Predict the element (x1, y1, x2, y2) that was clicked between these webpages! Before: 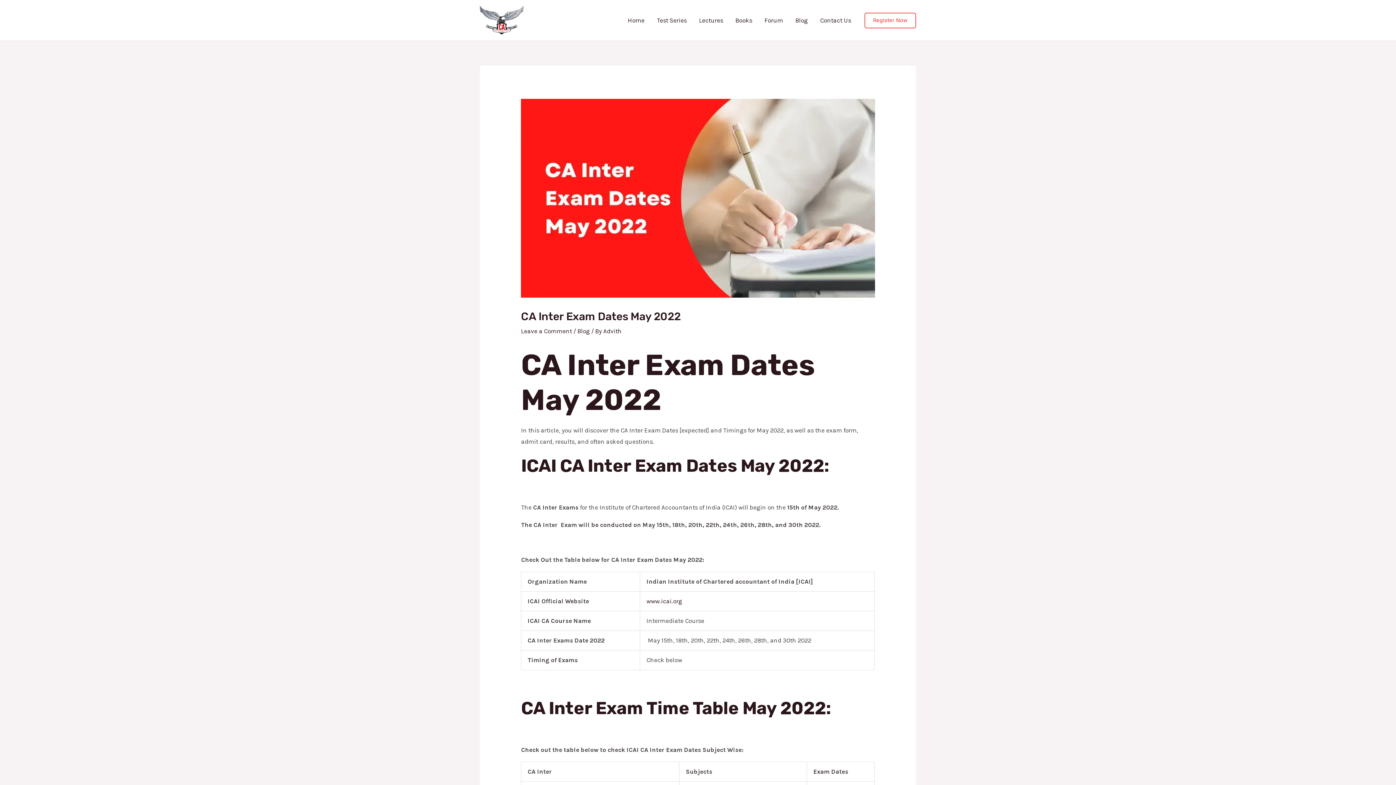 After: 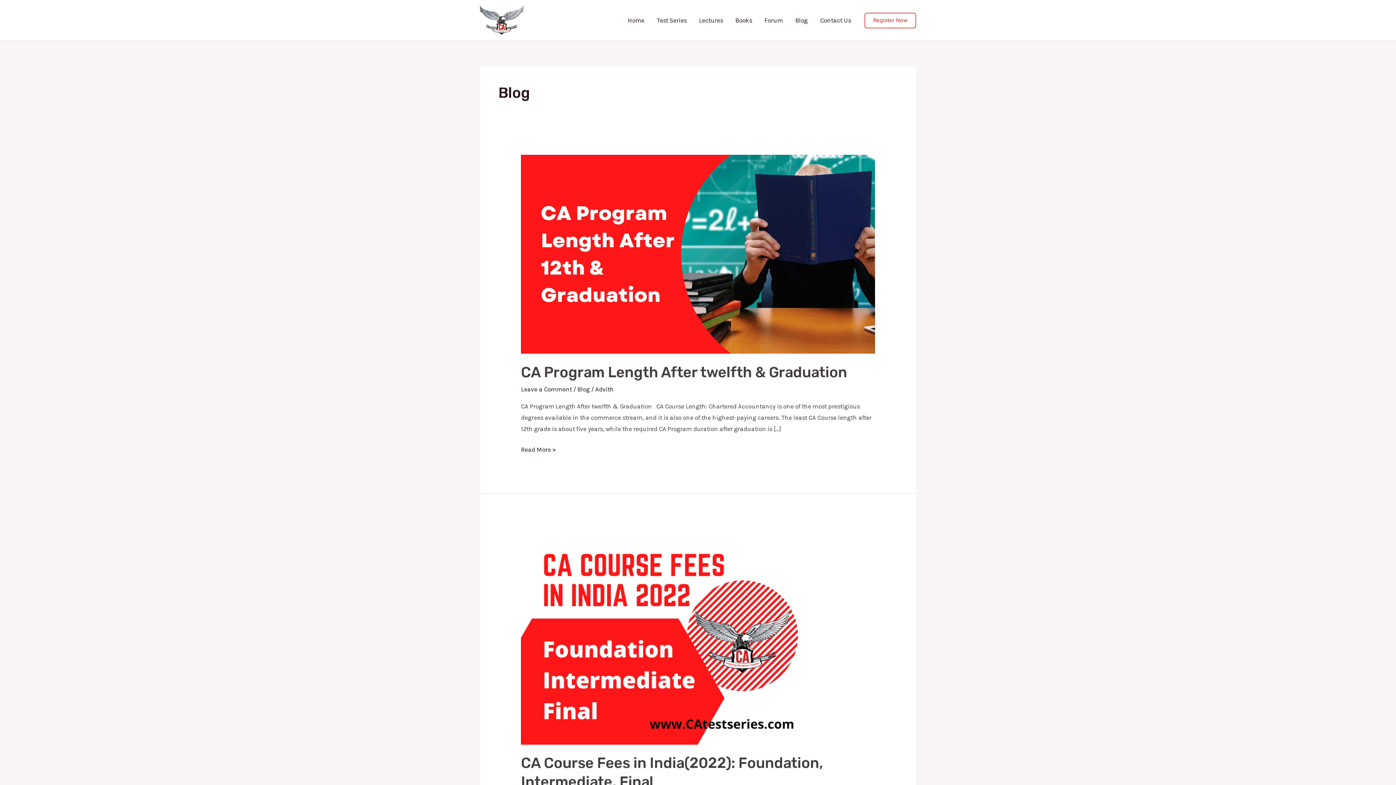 Action: label: Blog bbox: (577, 327, 589, 335)